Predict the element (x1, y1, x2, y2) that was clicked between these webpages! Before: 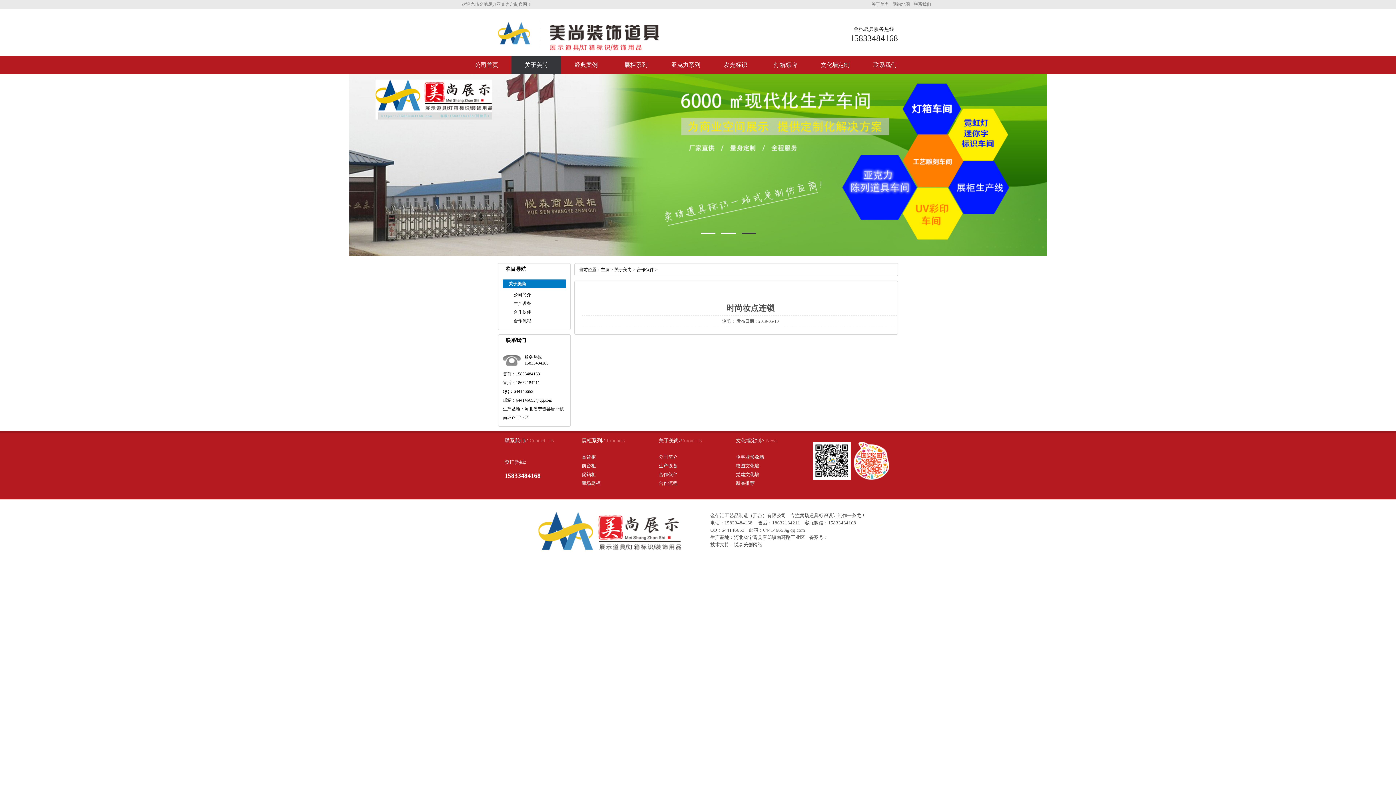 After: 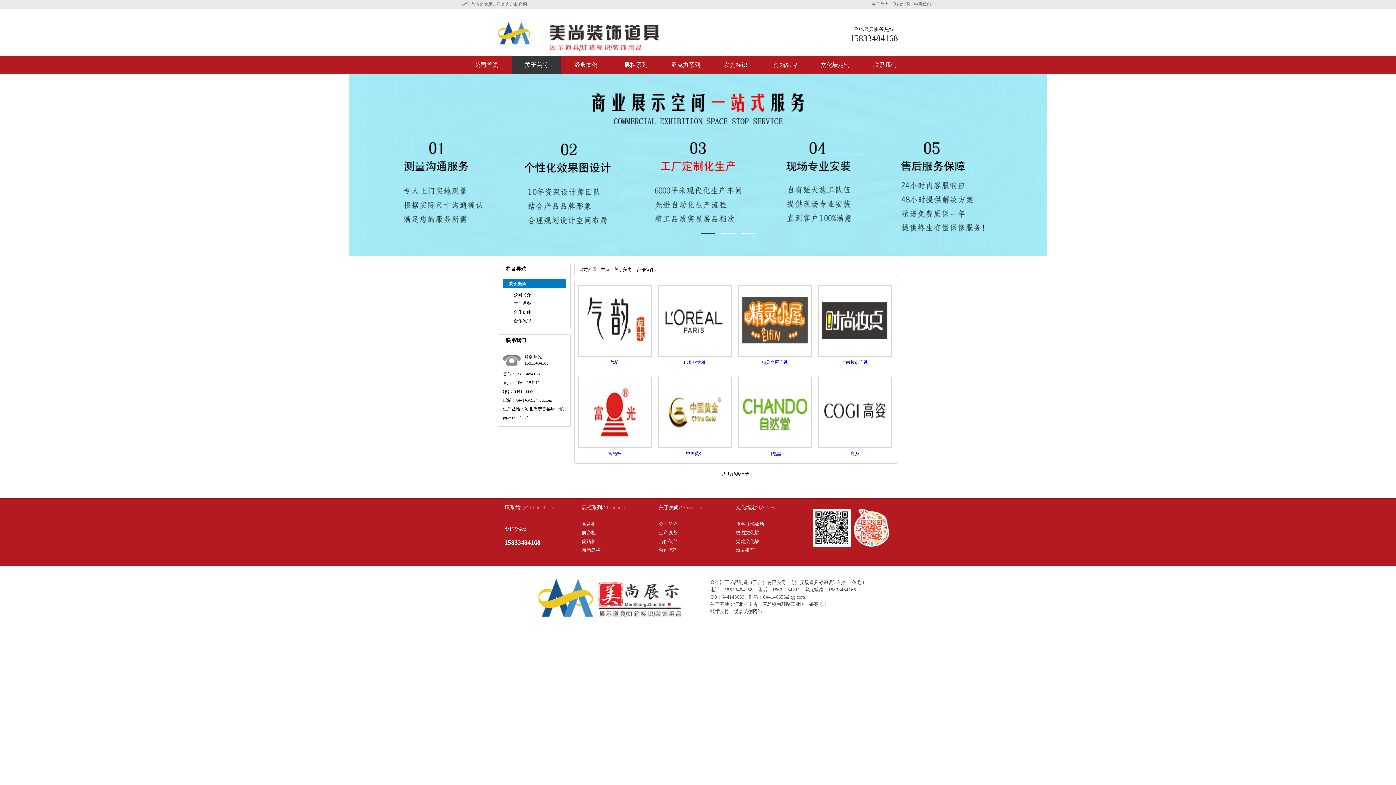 Action: bbox: (636, 267, 654, 272) label: 合作伙伴